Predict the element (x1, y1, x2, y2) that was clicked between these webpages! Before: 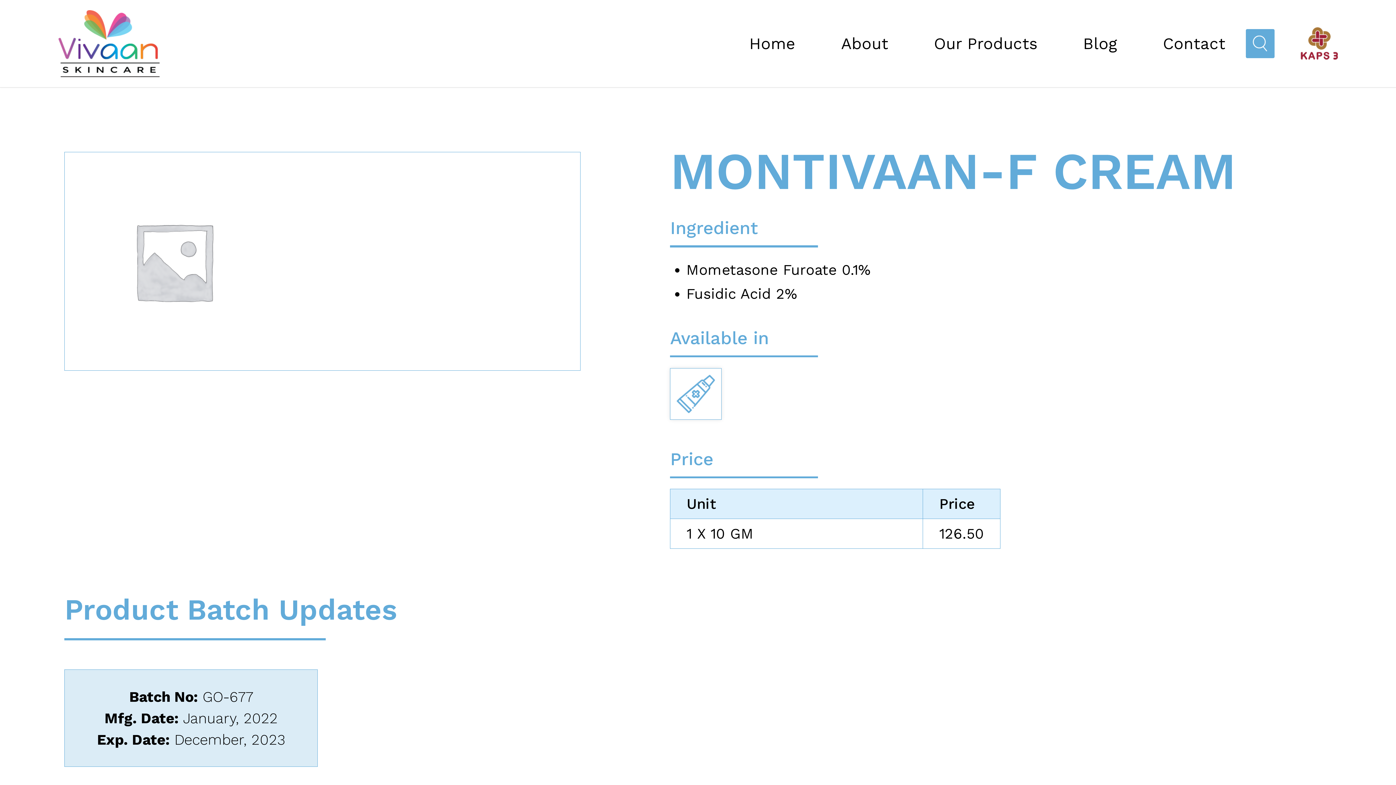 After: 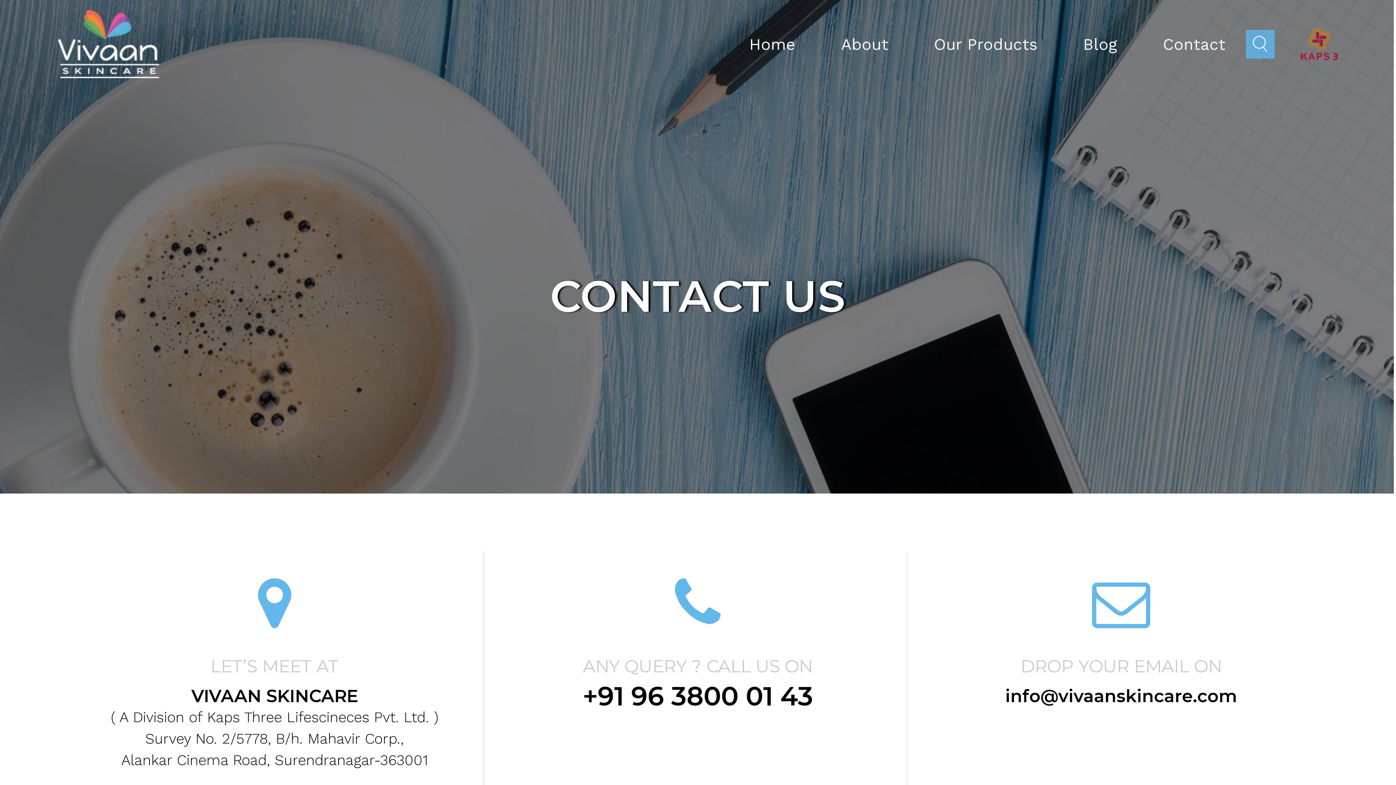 Action: bbox: (1156, 30, 1232, 57) label: Contact